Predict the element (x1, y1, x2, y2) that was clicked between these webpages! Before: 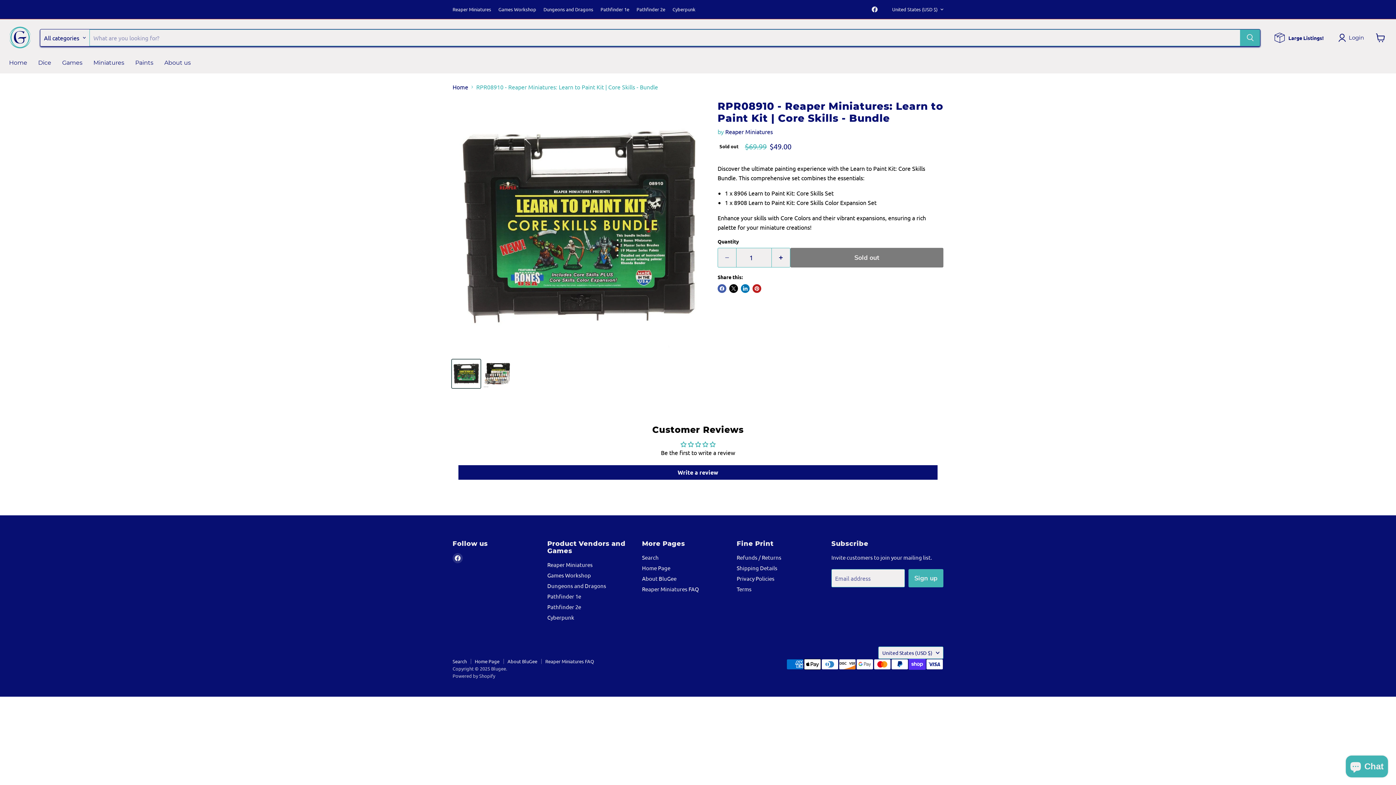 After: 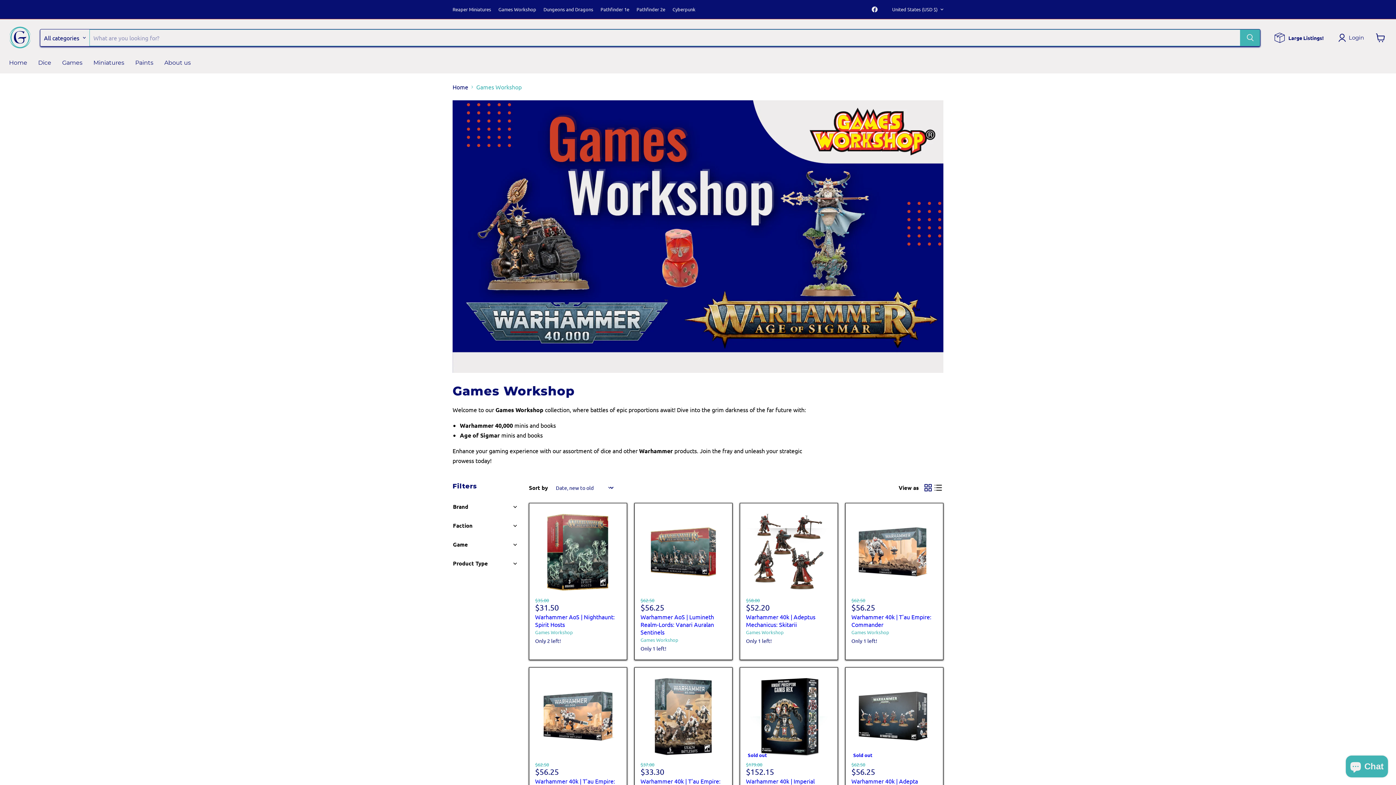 Action: label: Games Workshop bbox: (498, 6, 536, 12)